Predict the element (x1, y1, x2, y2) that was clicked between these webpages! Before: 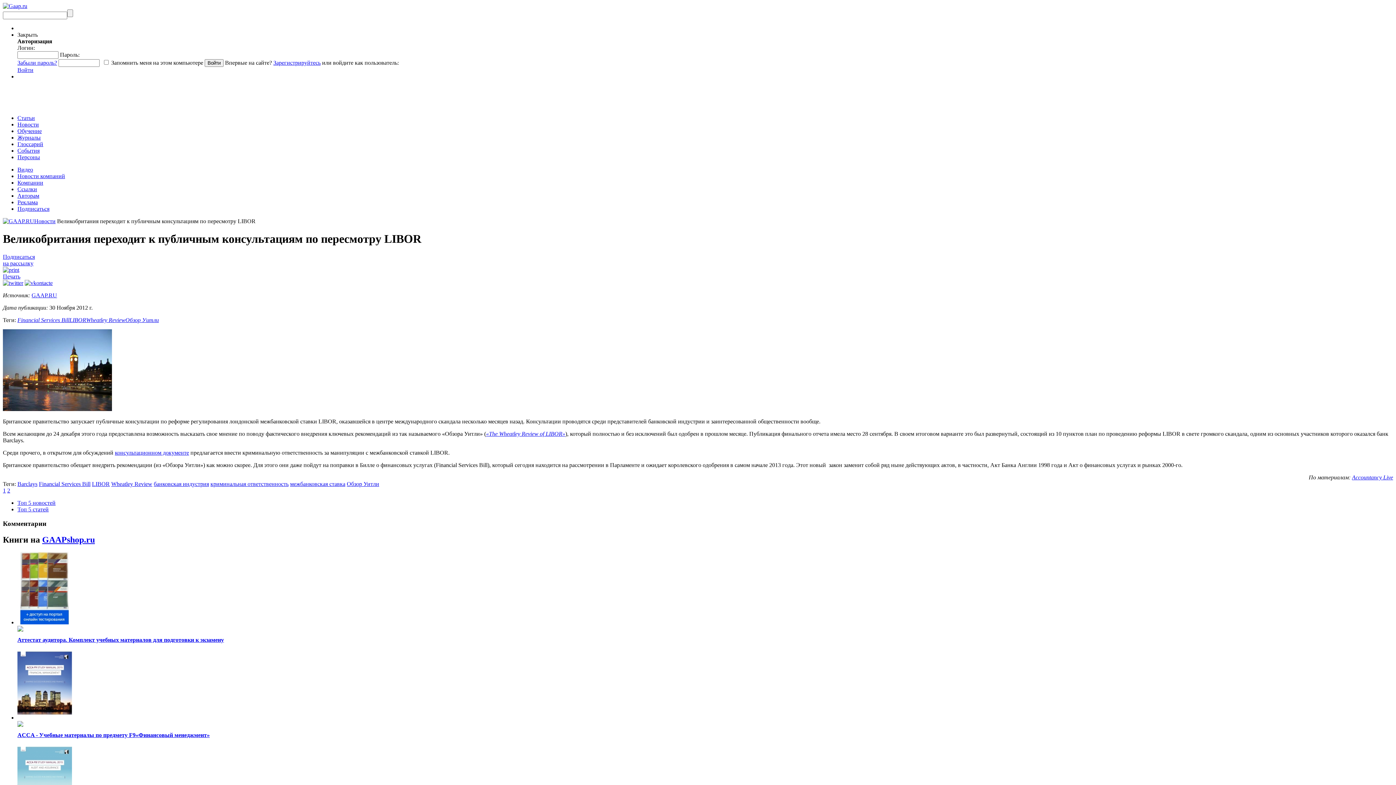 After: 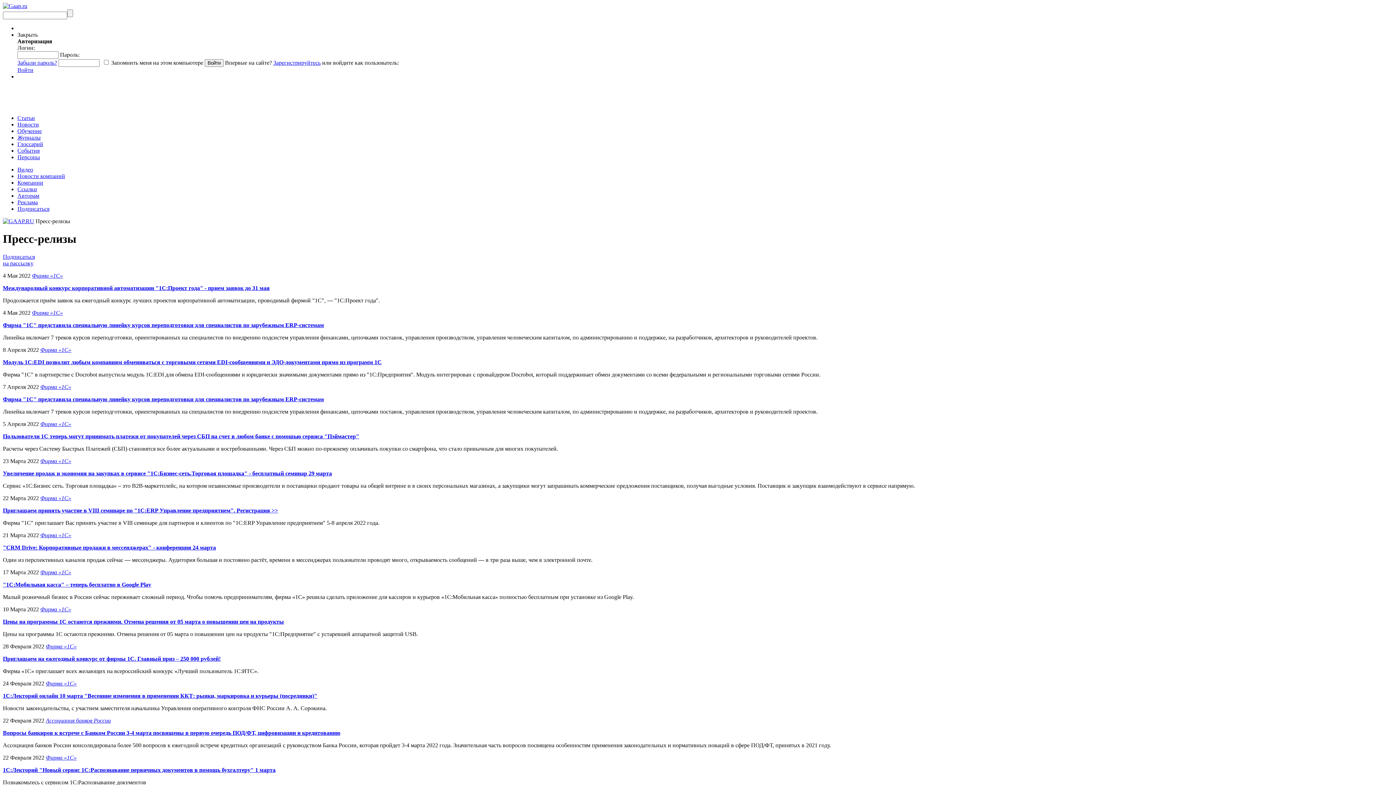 Action: label: Новости компаний bbox: (17, 173, 65, 179)